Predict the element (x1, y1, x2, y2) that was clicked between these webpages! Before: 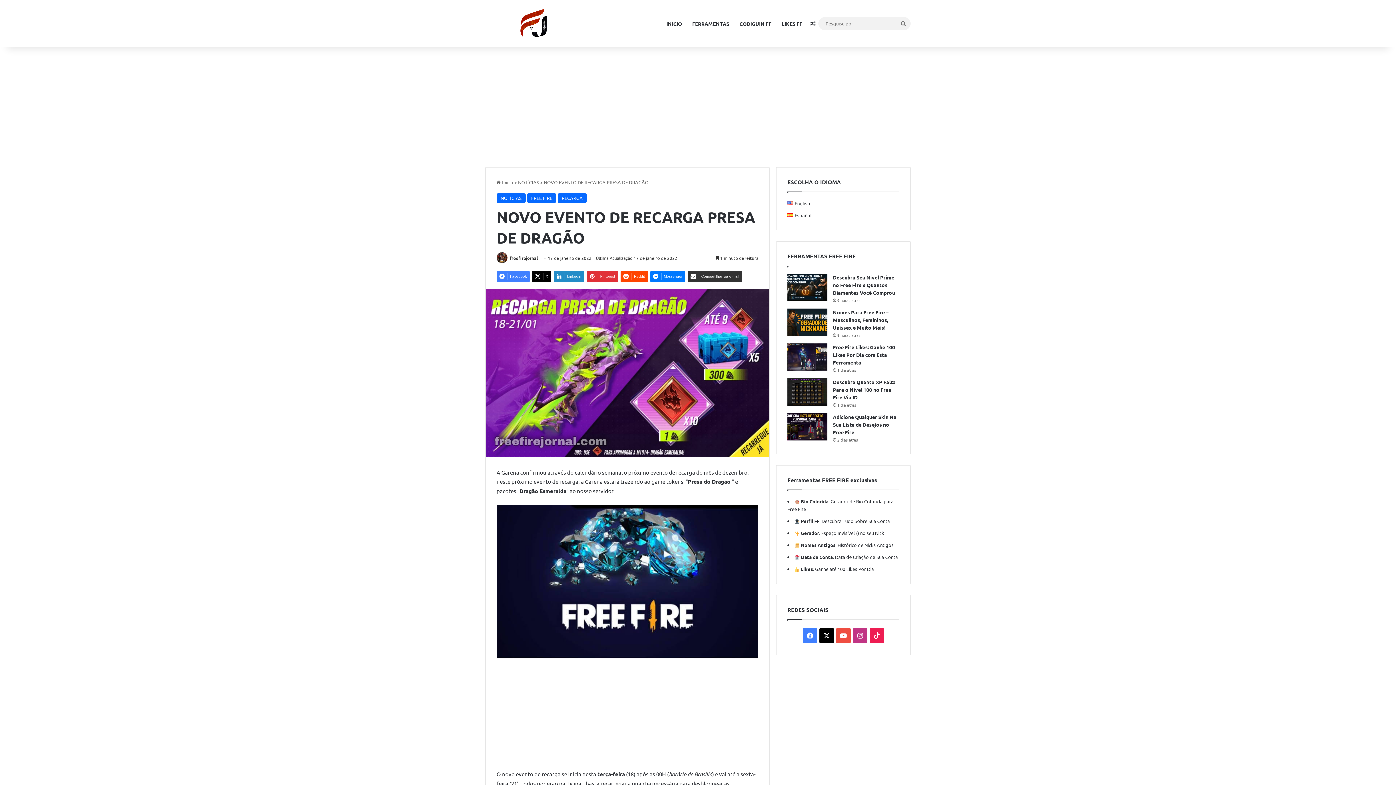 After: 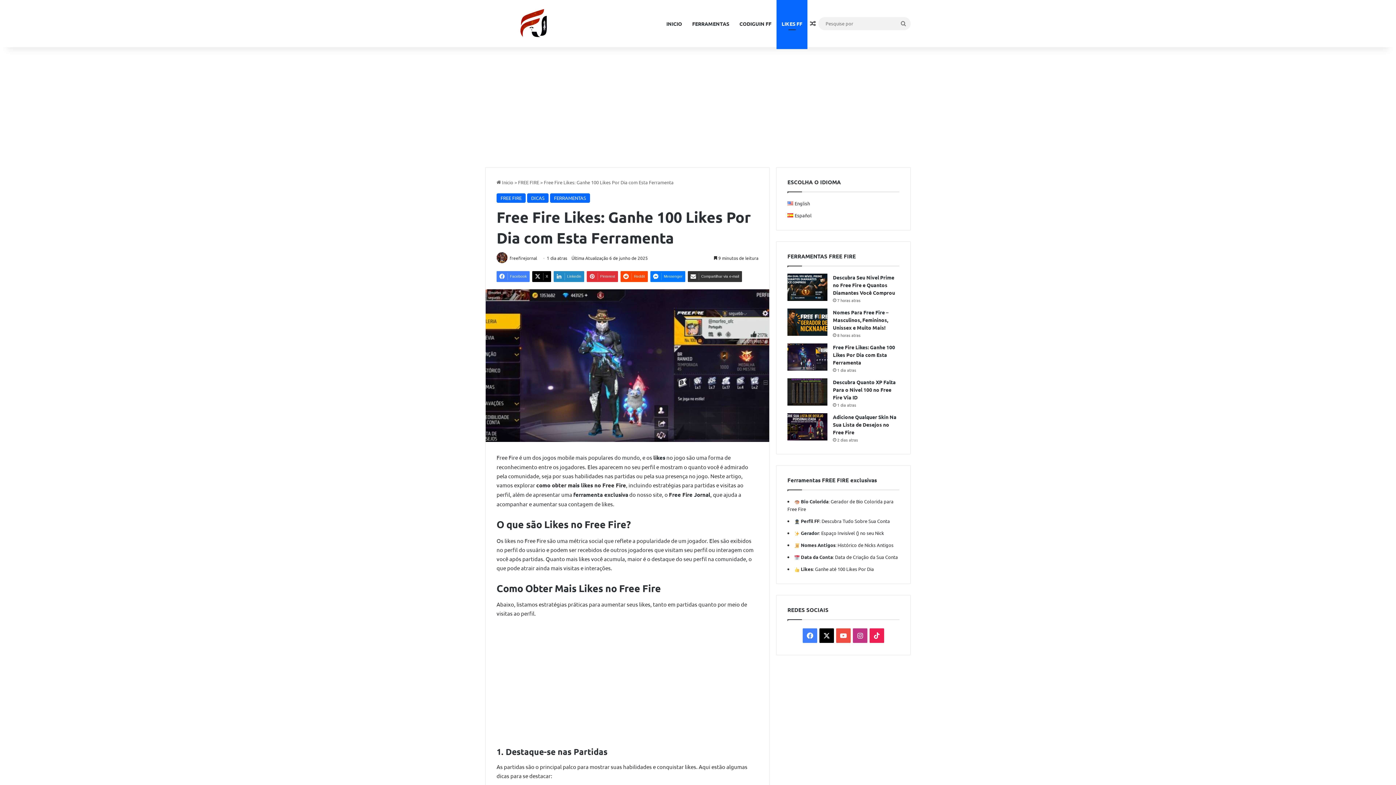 Action: label: LIKES FF bbox: (776, 0, 807, 47)